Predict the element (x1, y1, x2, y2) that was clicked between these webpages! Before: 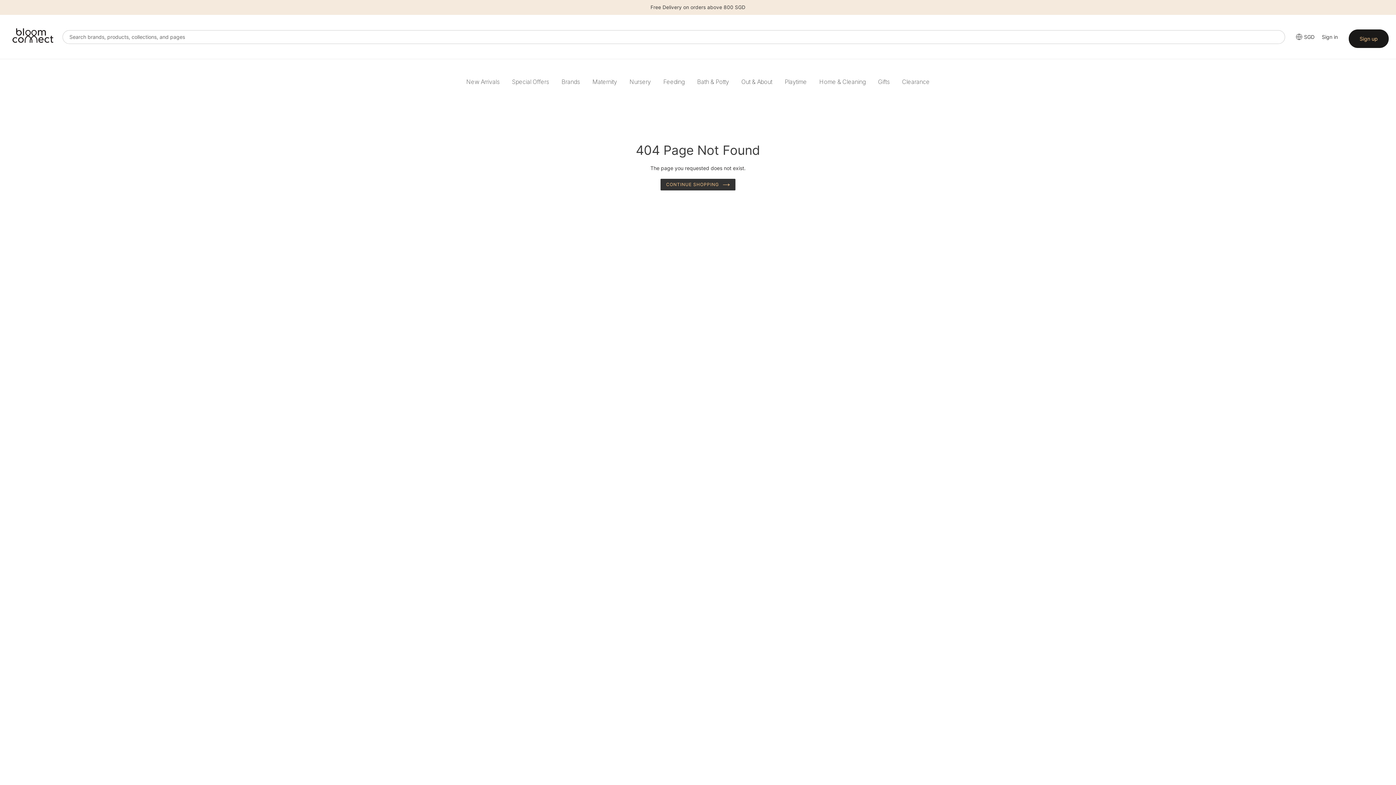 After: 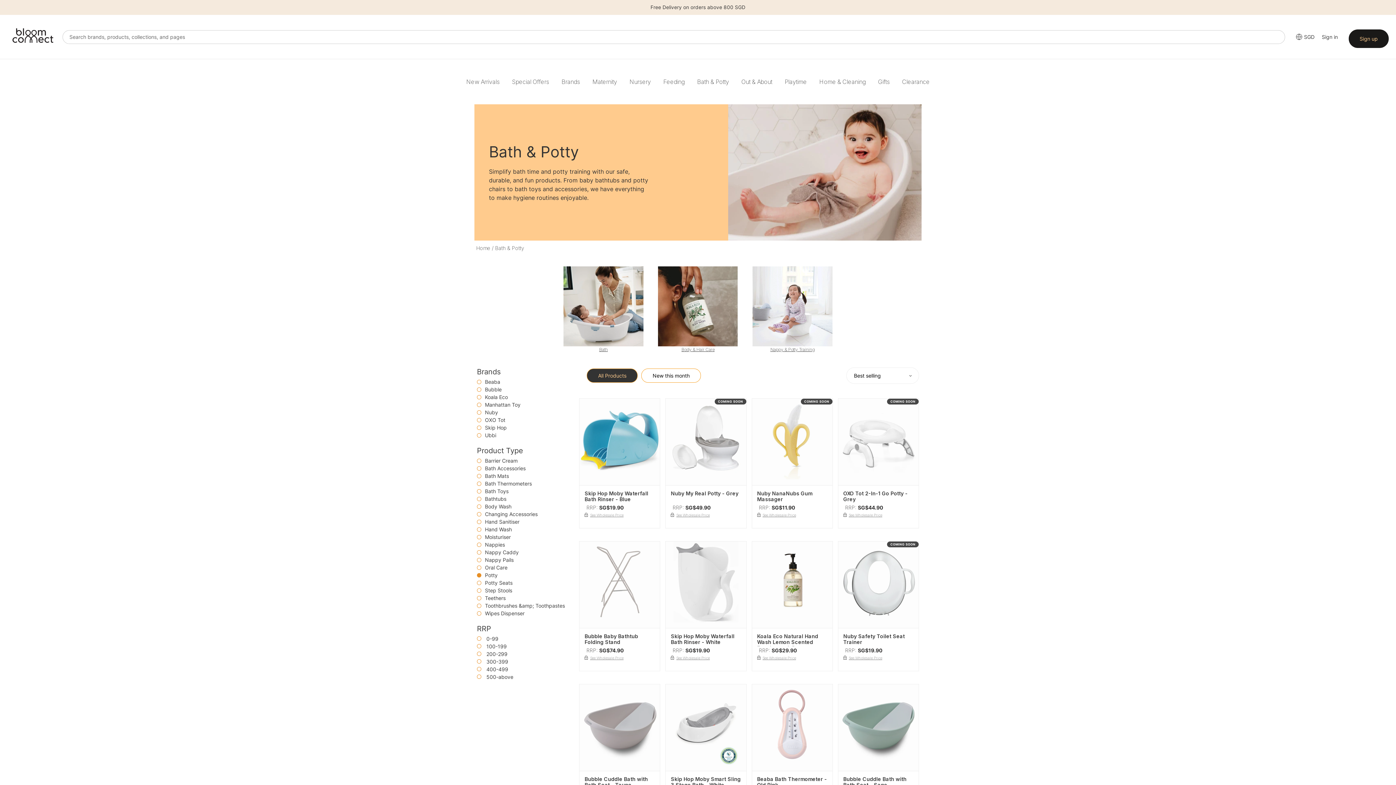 Action: bbox: (691, 70, 734, 93) label: Bath & Potty